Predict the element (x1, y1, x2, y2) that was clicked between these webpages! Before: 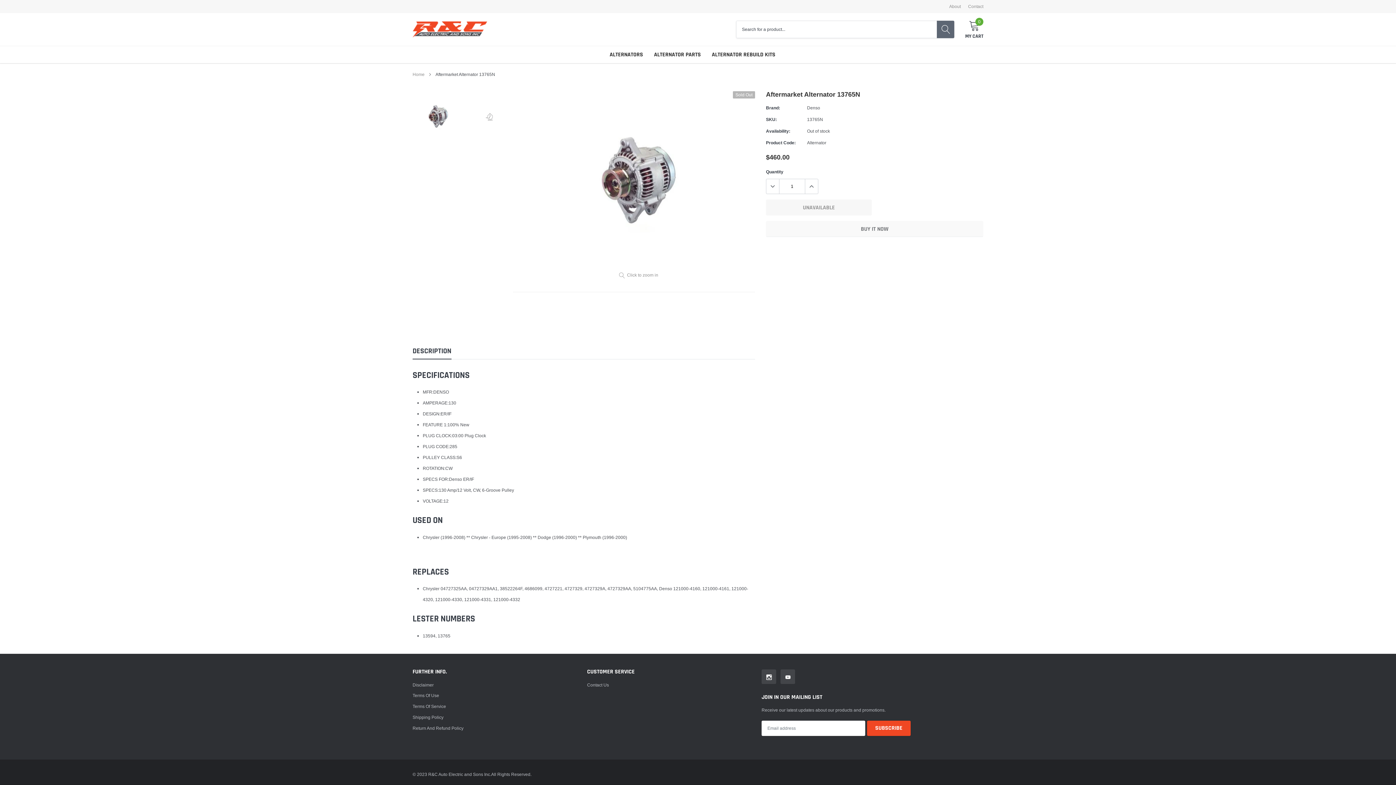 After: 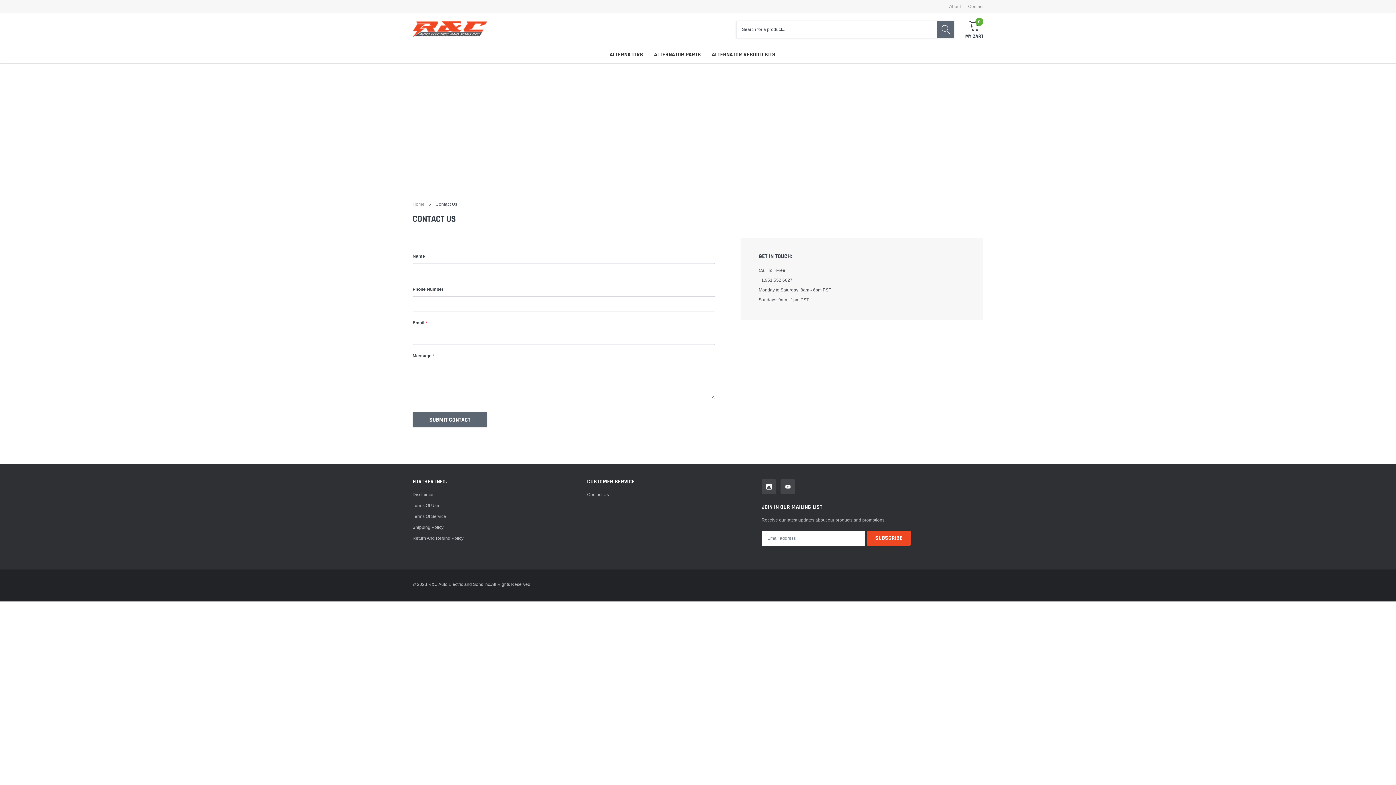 Action: bbox: (587, 681, 609, 689) label: link